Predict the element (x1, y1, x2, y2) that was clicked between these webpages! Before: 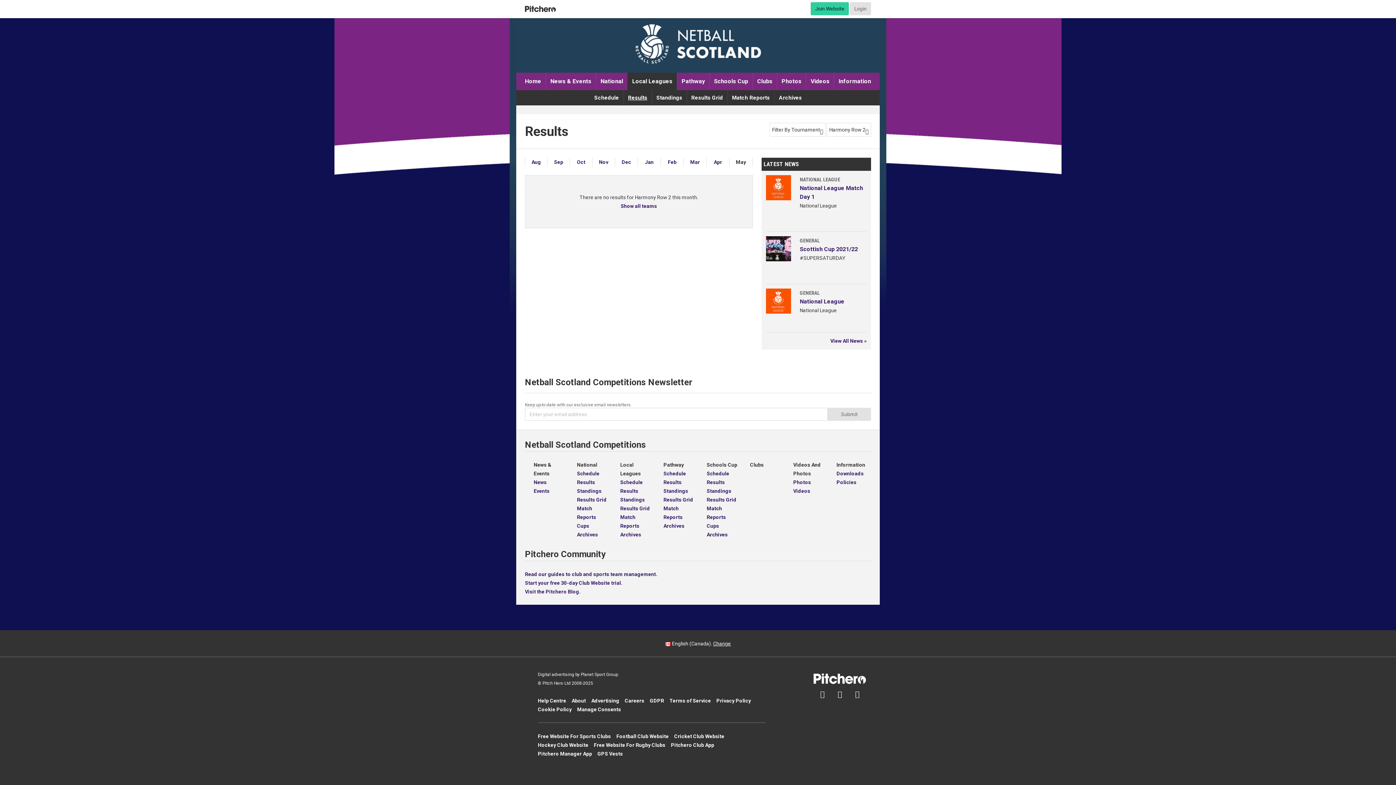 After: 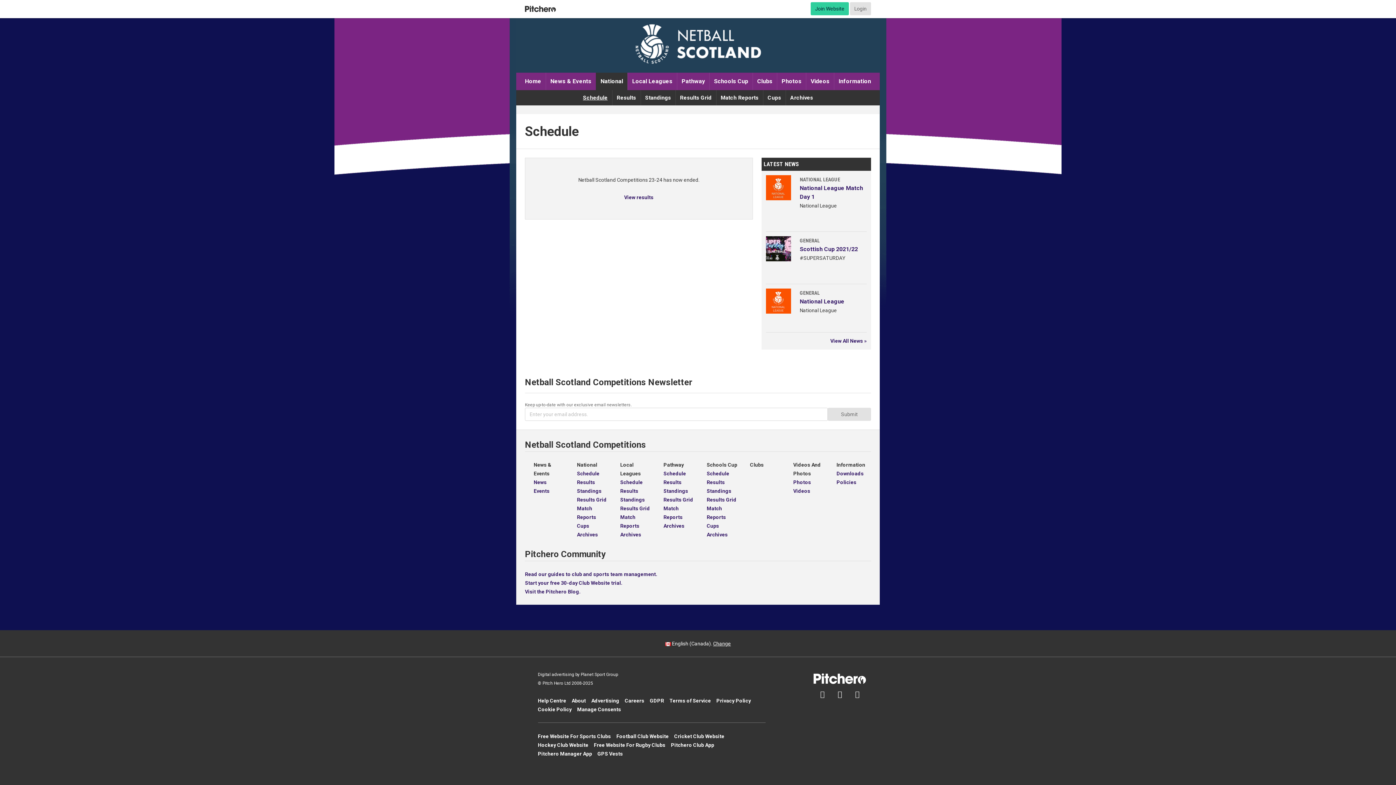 Action: bbox: (596, 72, 627, 90) label: National